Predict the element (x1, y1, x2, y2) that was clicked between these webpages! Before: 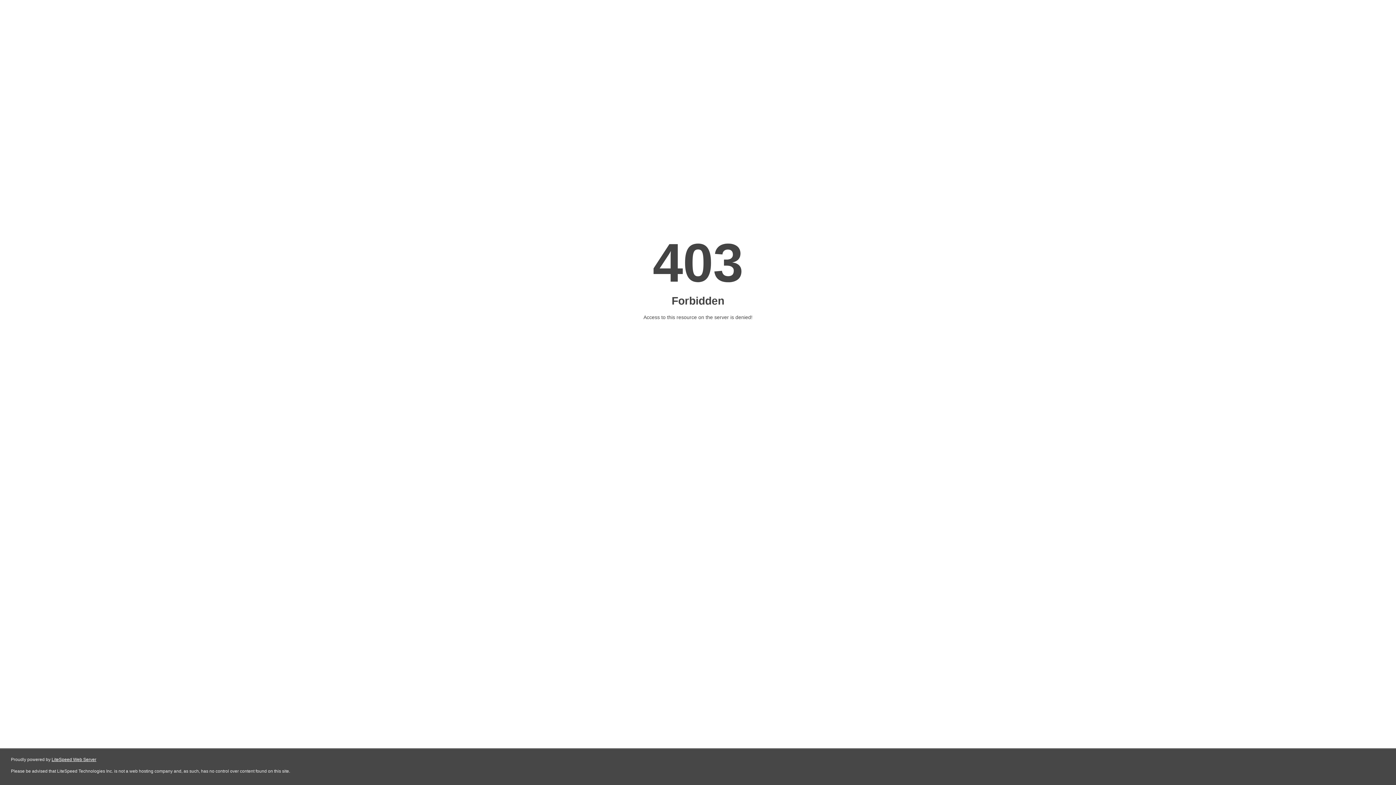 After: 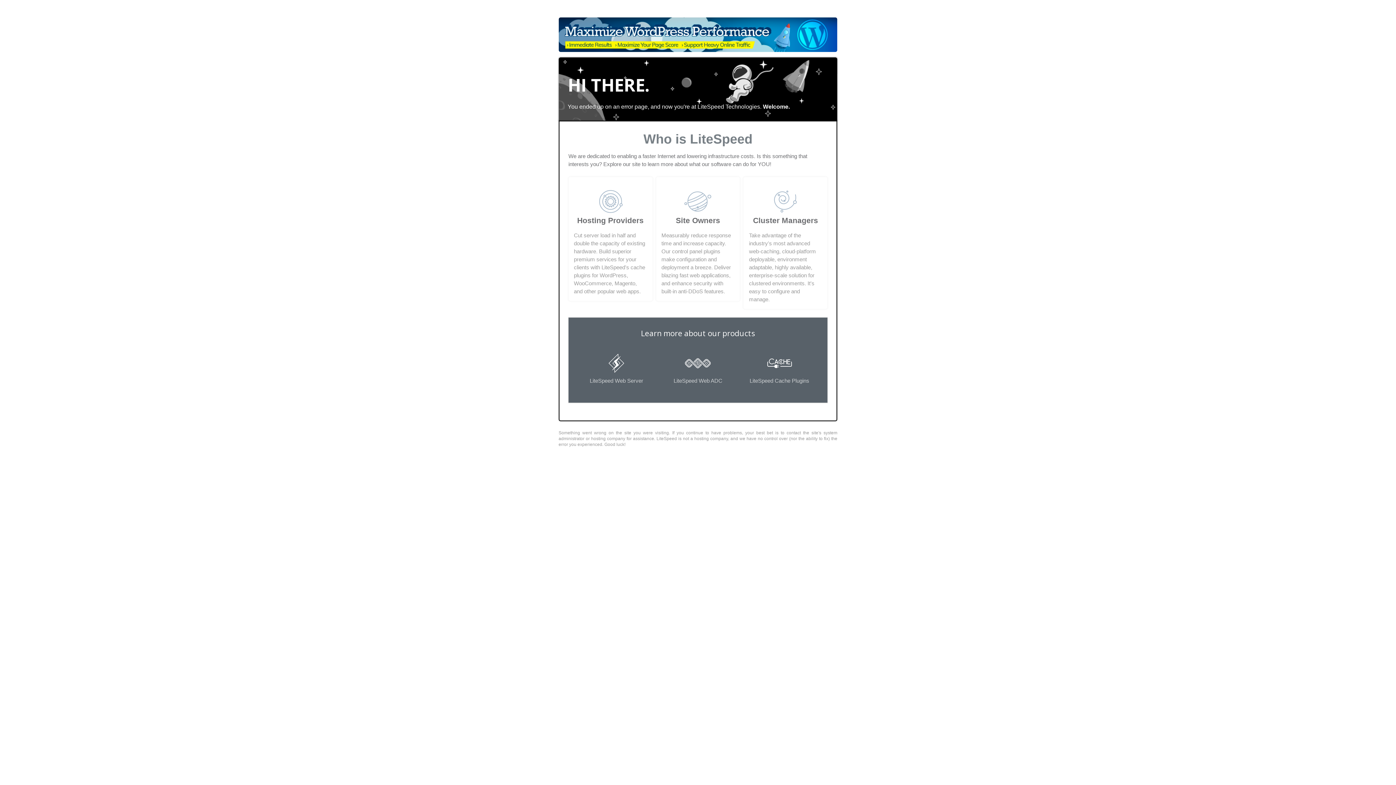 Action: bbox: (51, 757, 96, 762) label: LiteSpeed Web Server